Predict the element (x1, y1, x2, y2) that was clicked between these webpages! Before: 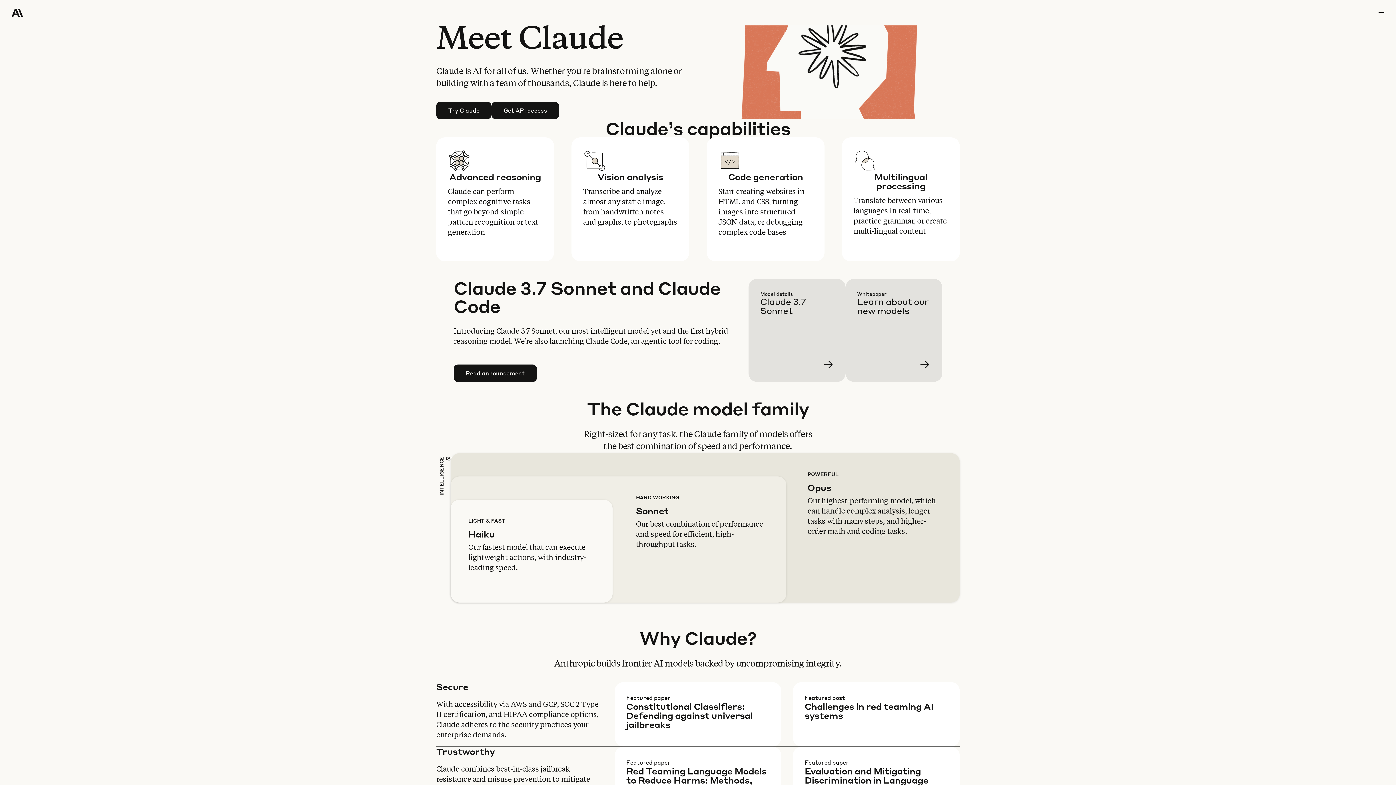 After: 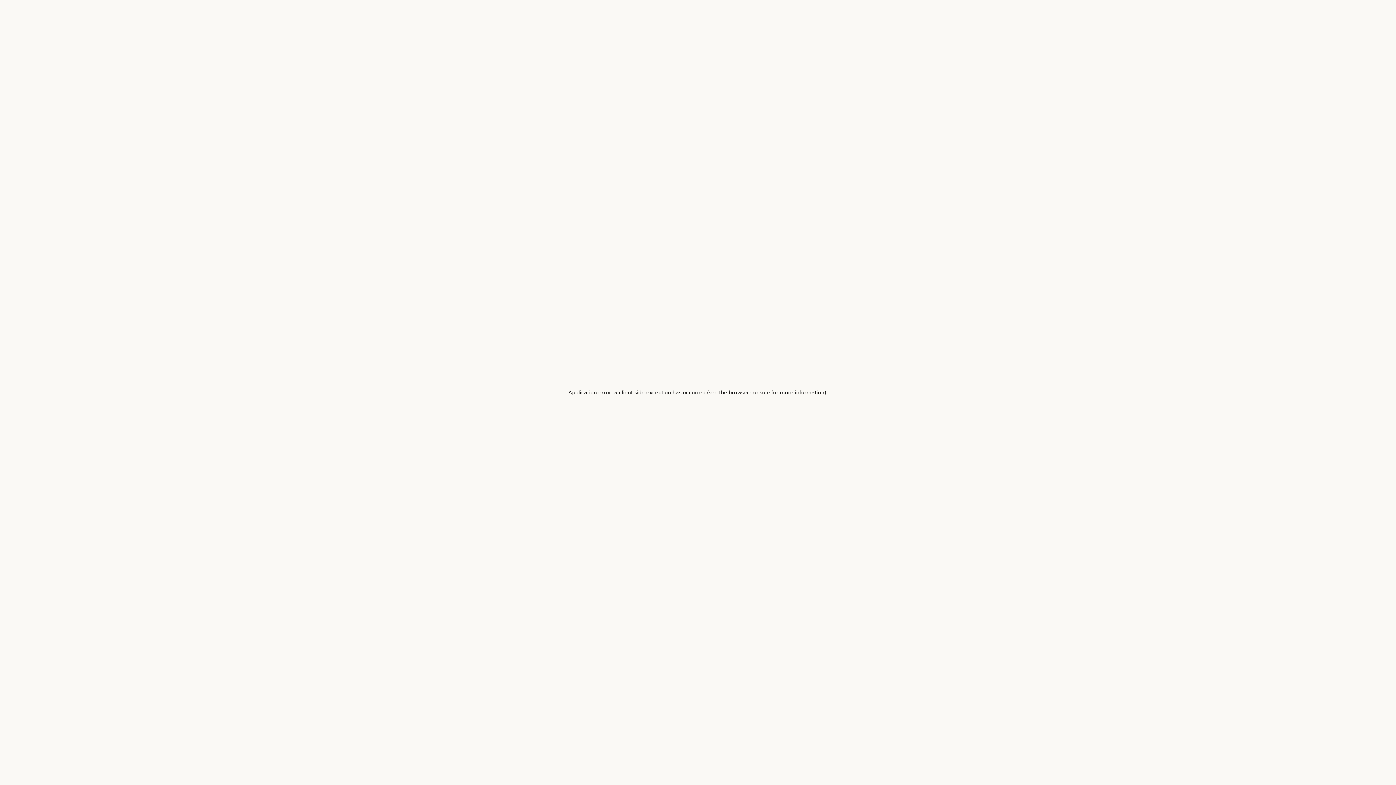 Action: bbox: (857, 290, 954, 393) label: Learn more